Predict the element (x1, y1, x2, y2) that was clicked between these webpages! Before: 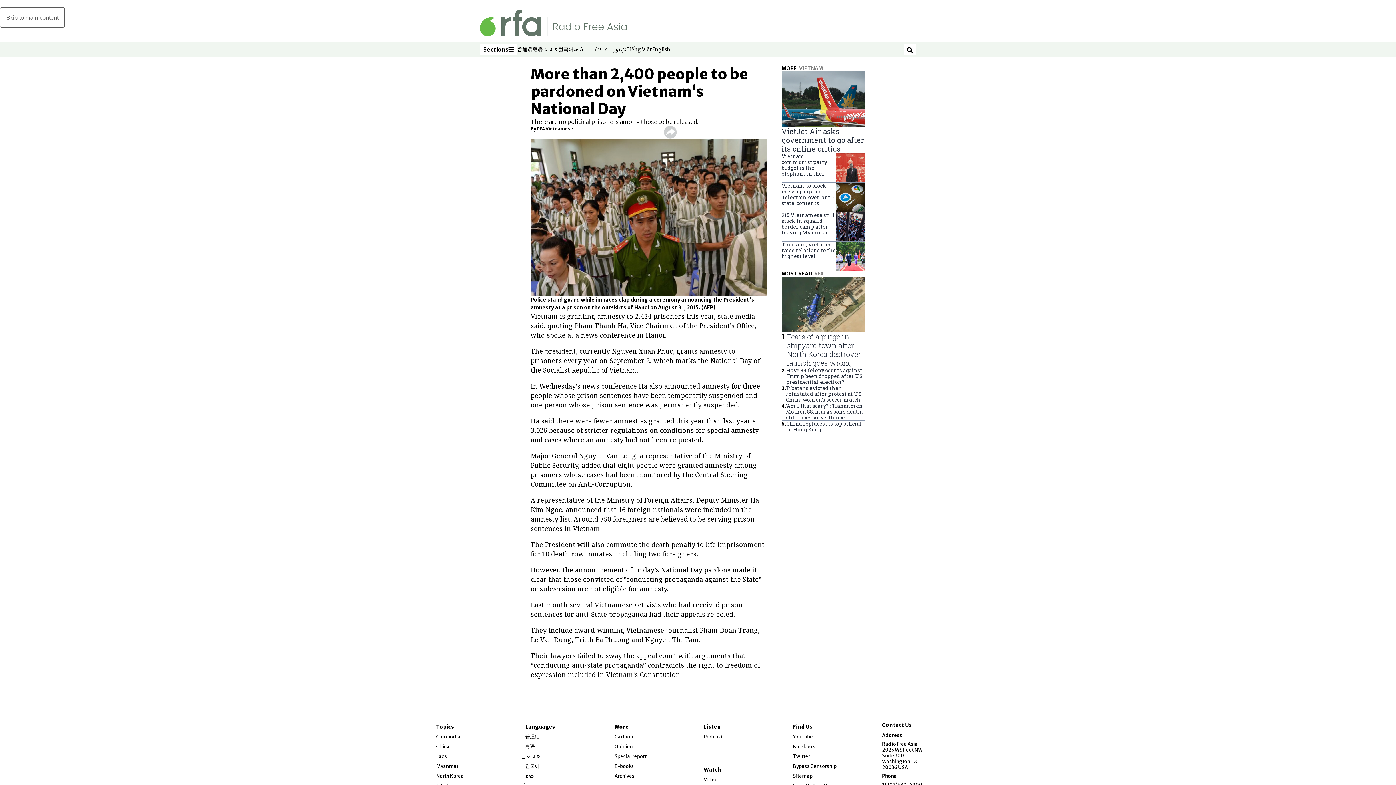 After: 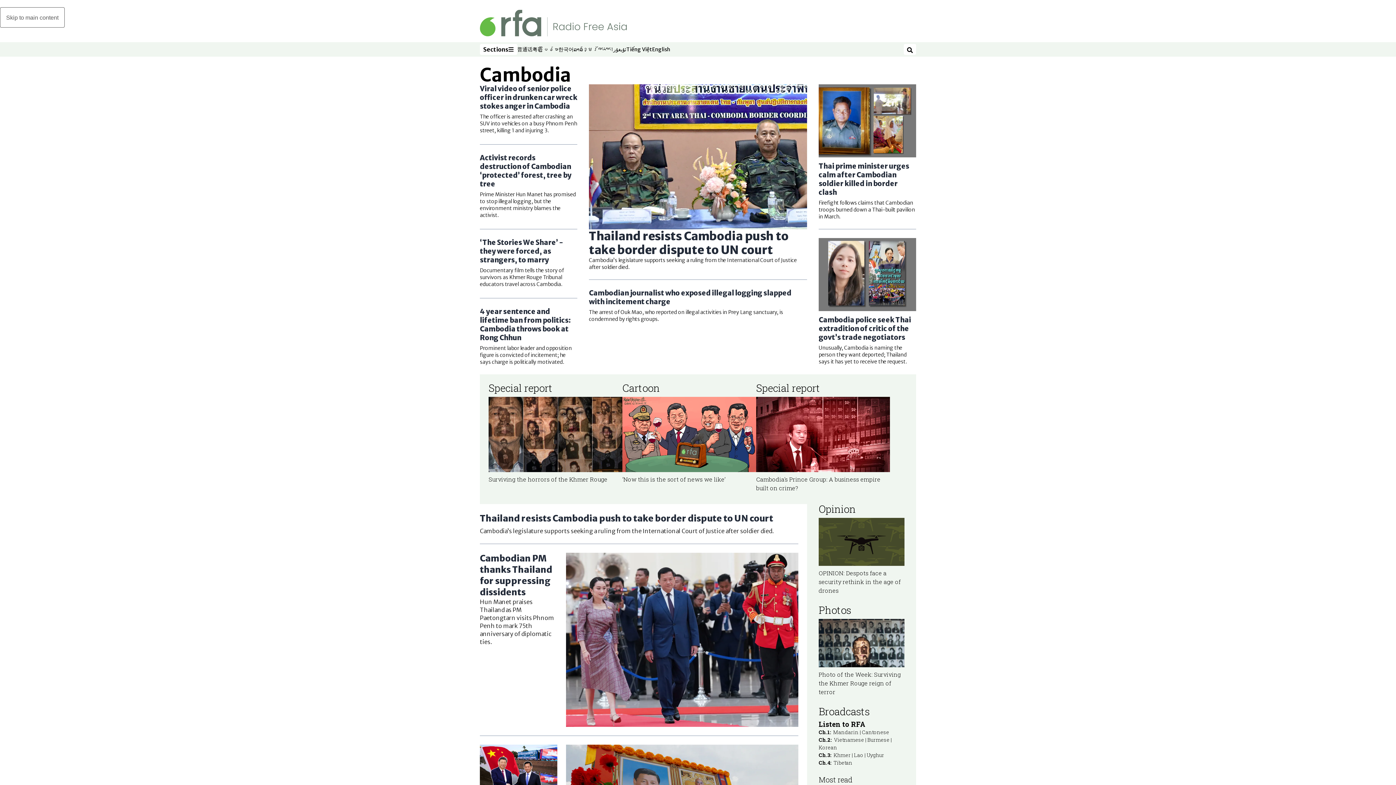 Action: label: Cambodia bbox: (436, 734, 460, 740)